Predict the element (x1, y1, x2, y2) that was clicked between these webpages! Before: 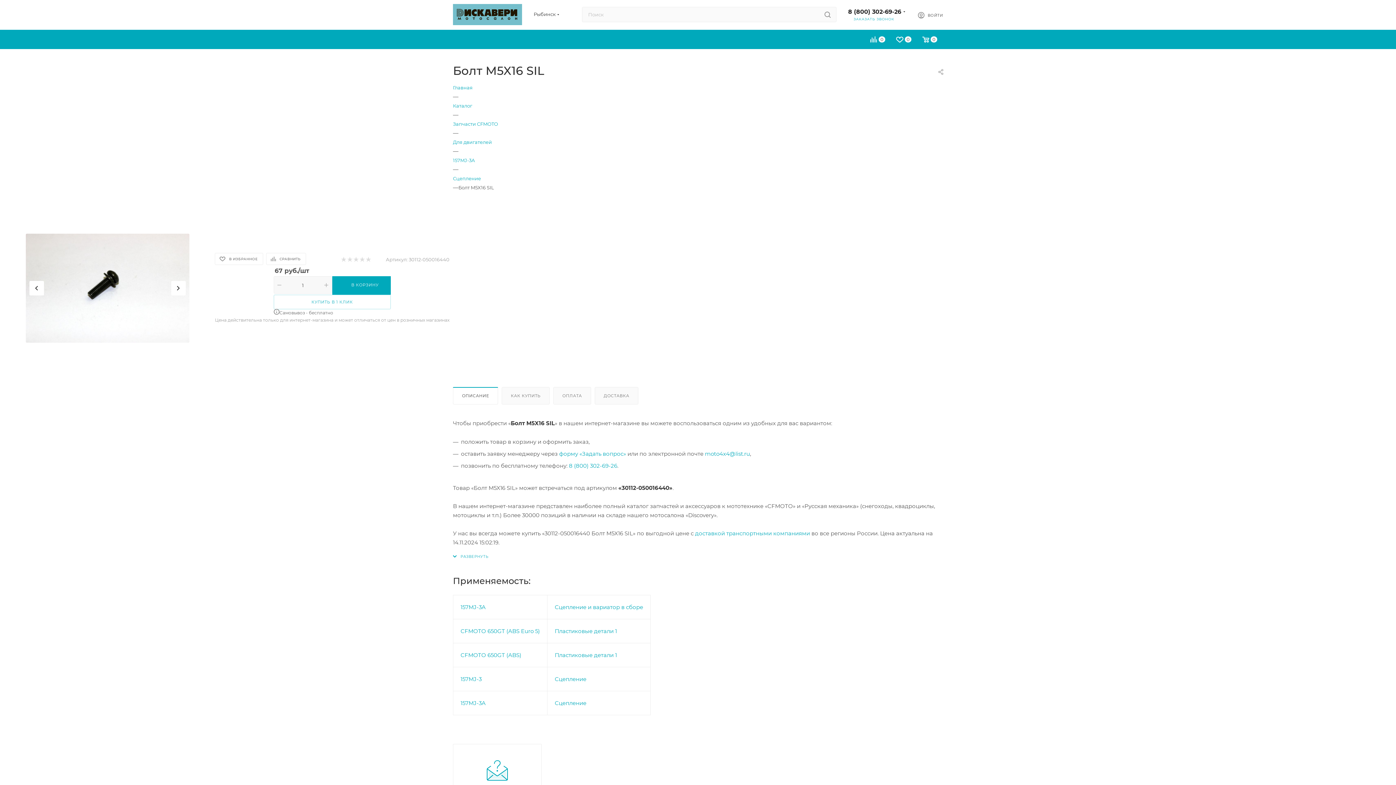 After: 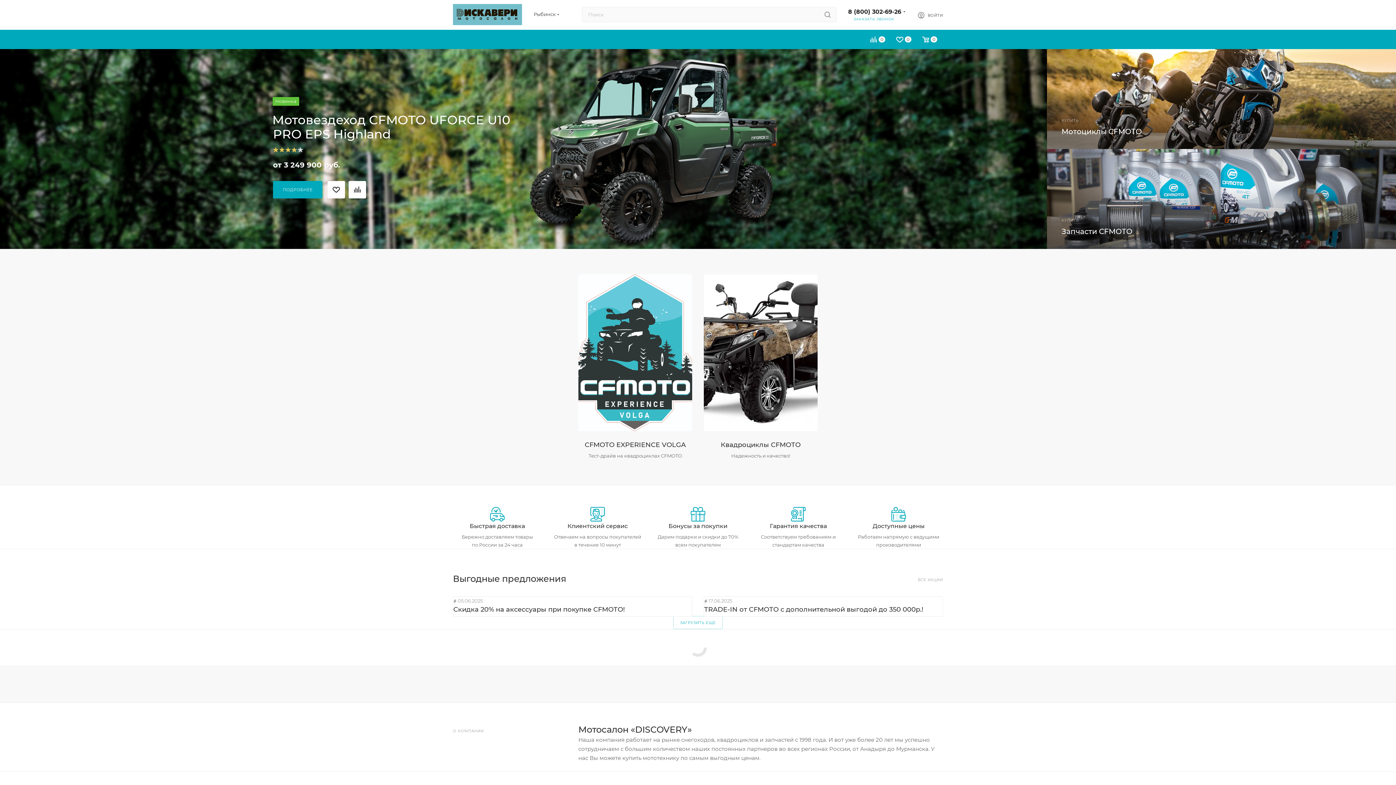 Action: label: Главная bbox: (453, 84, 472, 90)